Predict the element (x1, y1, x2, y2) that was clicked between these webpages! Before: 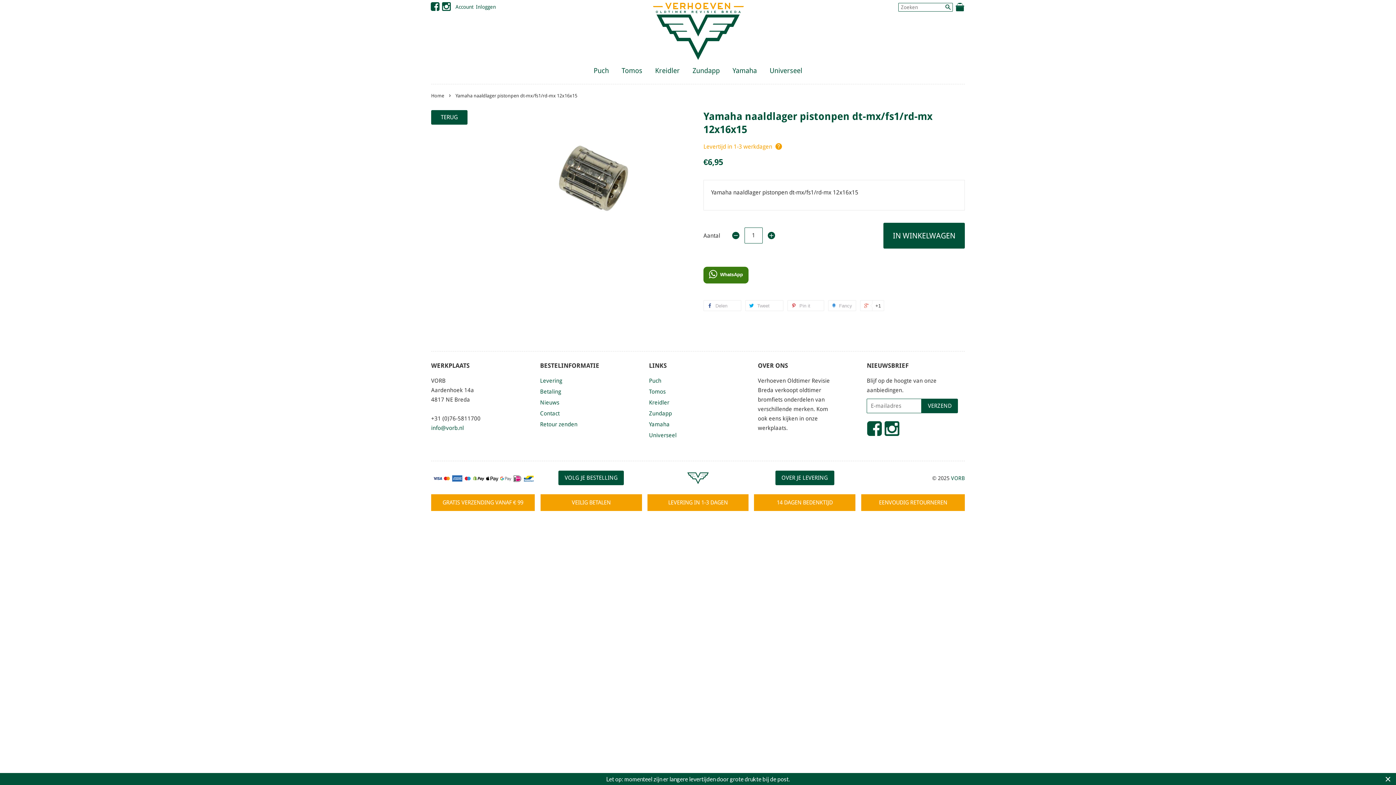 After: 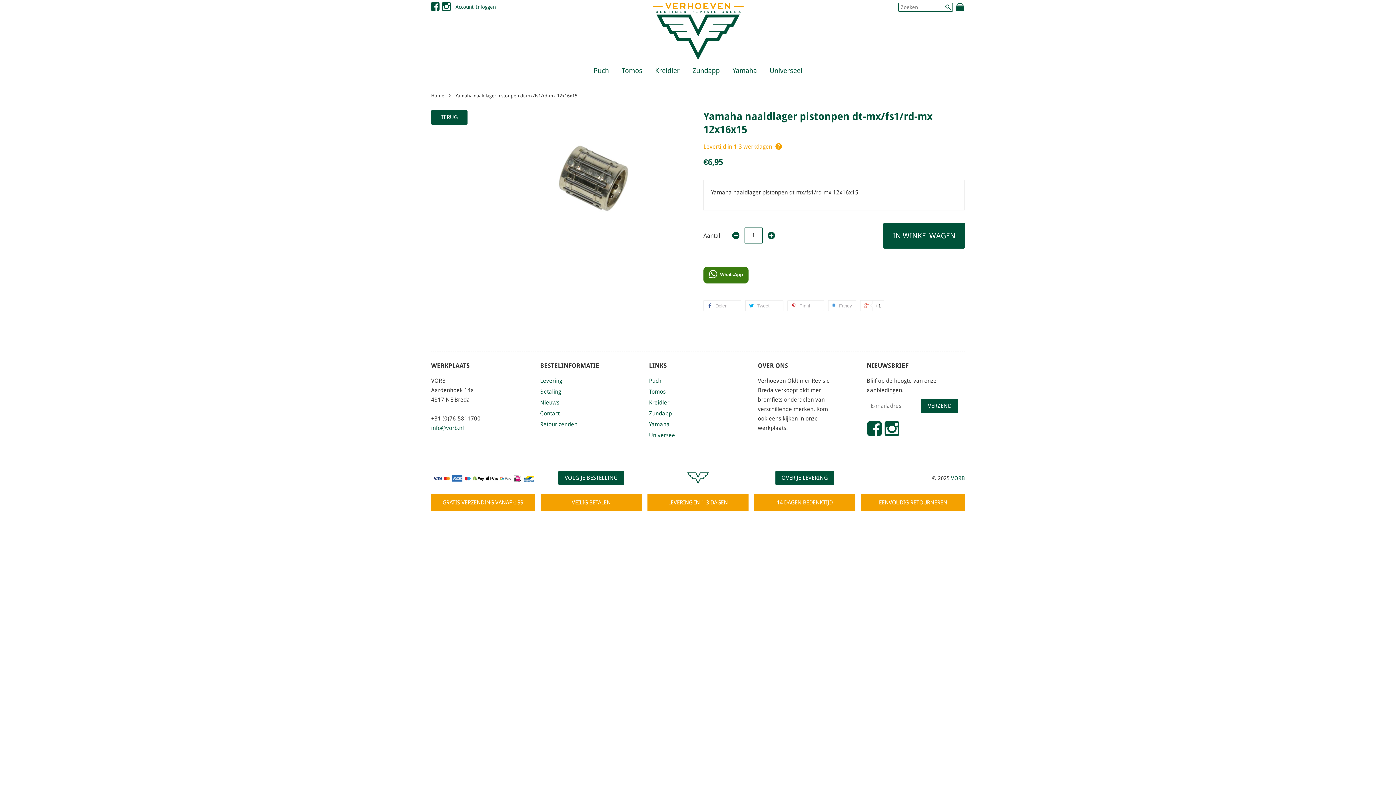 Action: bbox: (1384, 775, 1392, 783) label: Close